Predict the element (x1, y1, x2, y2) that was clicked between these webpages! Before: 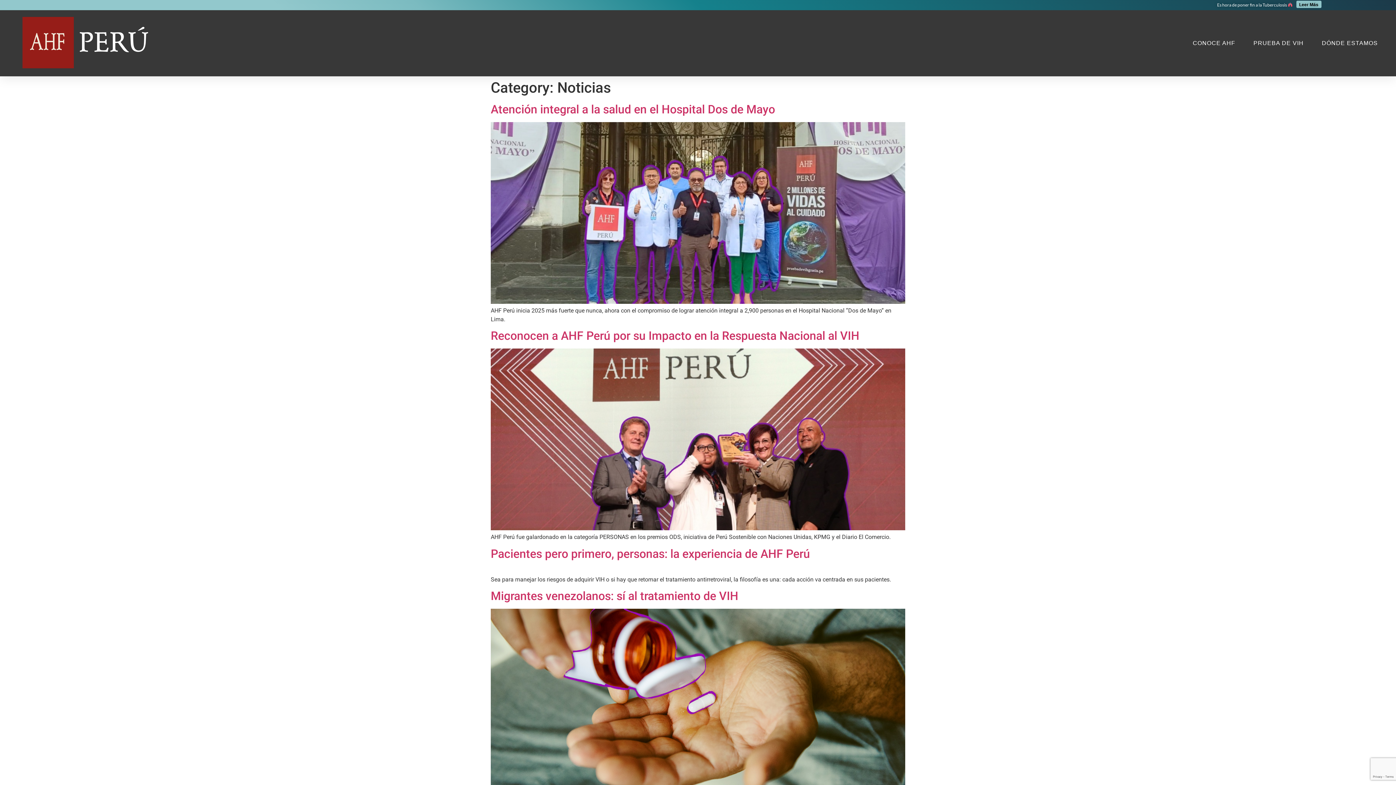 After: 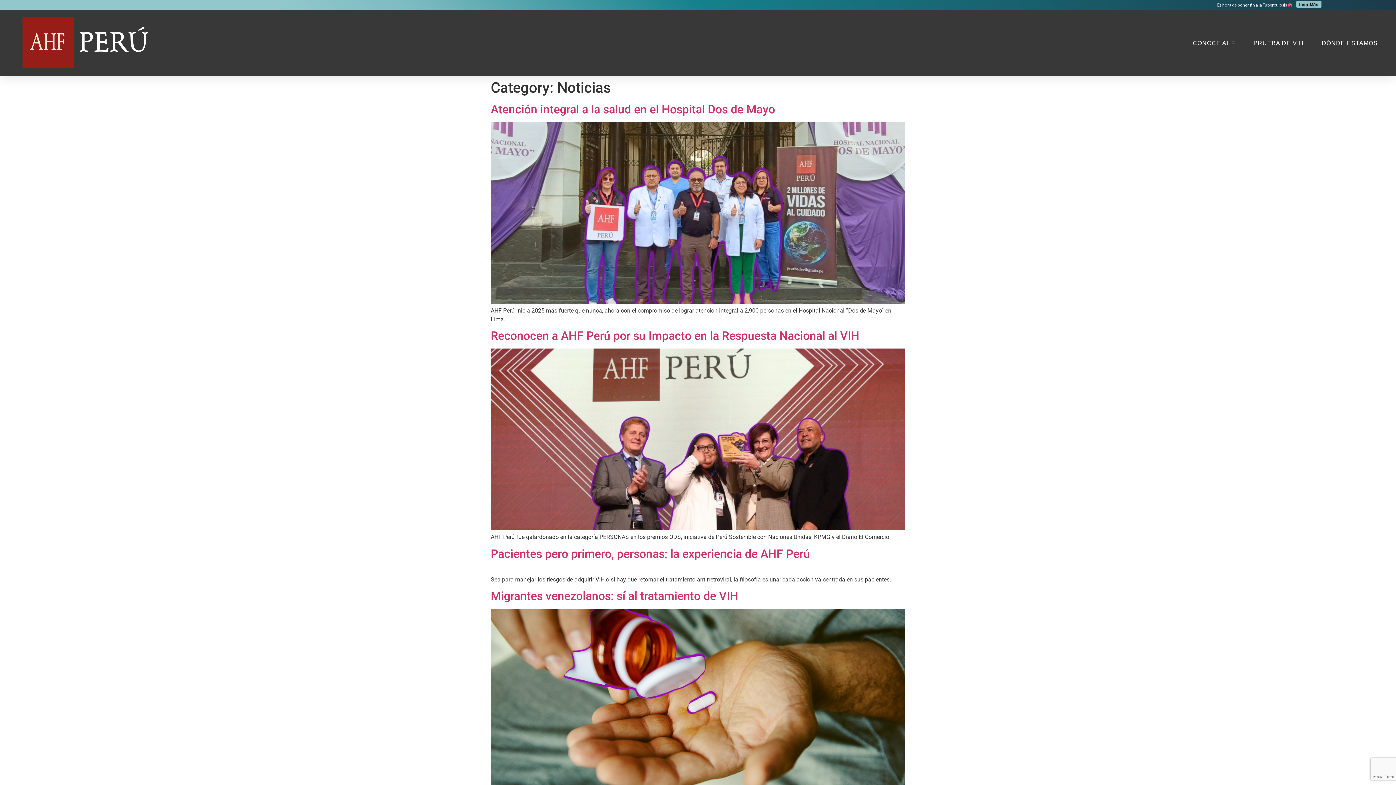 Action: label: Leer Más bbox: (1296, 0, 1321, 8)